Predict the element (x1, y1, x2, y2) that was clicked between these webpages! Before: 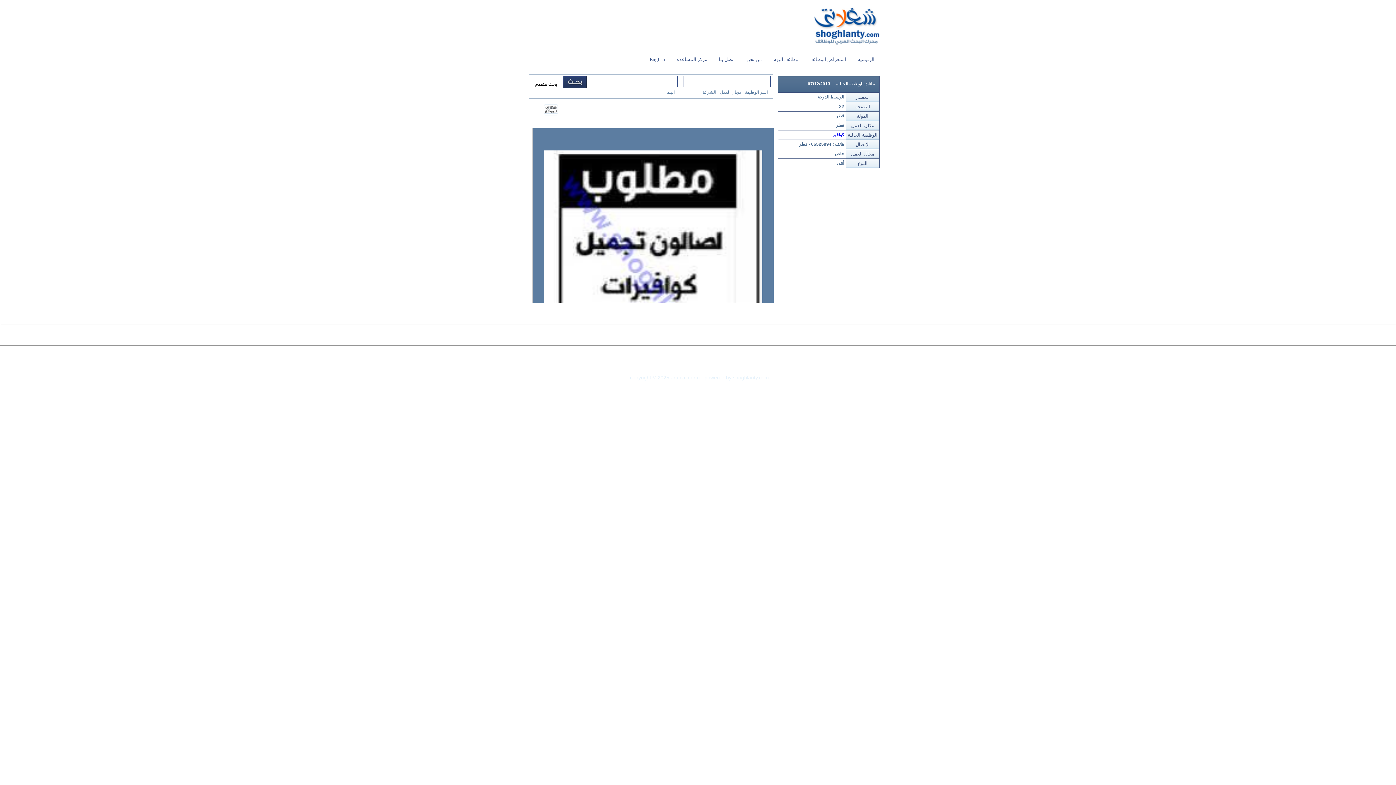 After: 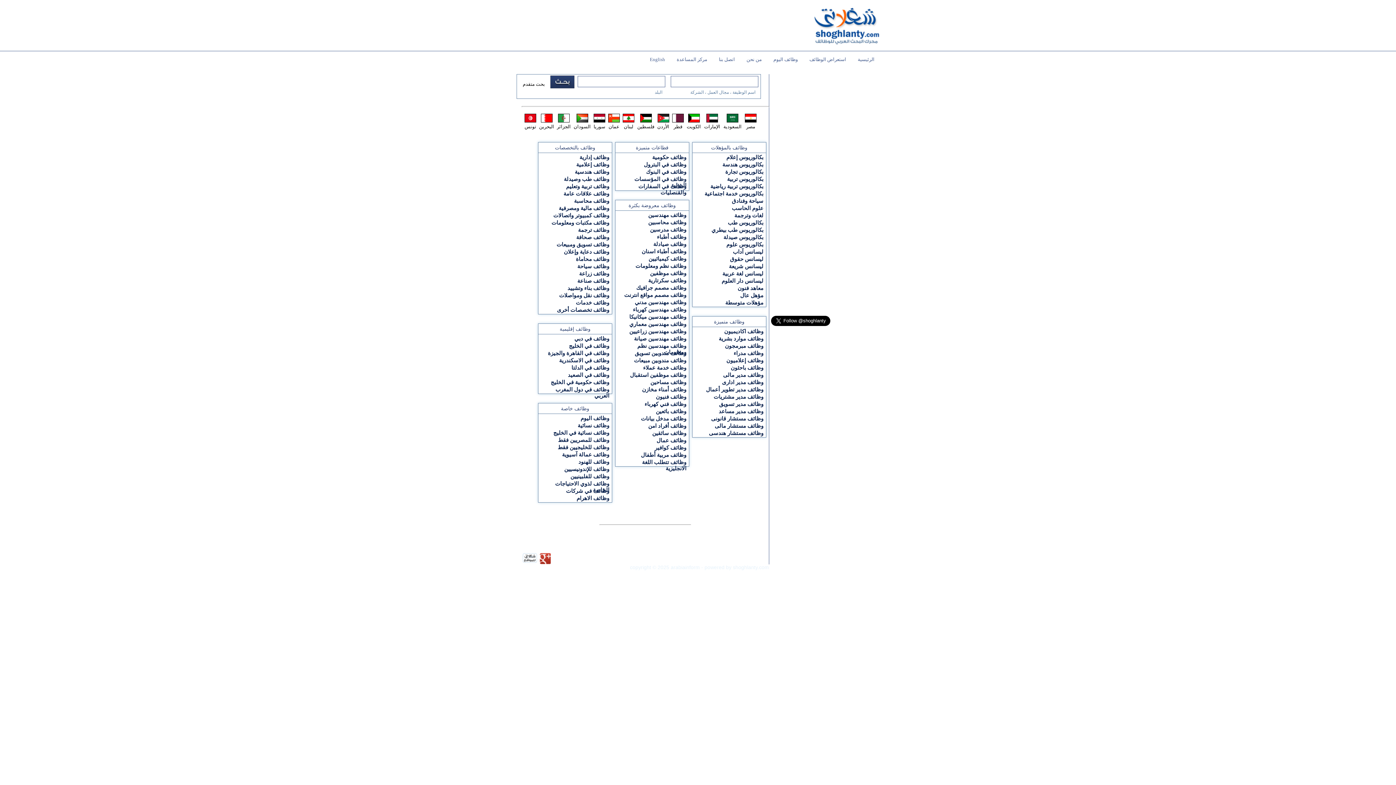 Action: label: استعراض الوظائف bbox: (803, 54, 852, 65)